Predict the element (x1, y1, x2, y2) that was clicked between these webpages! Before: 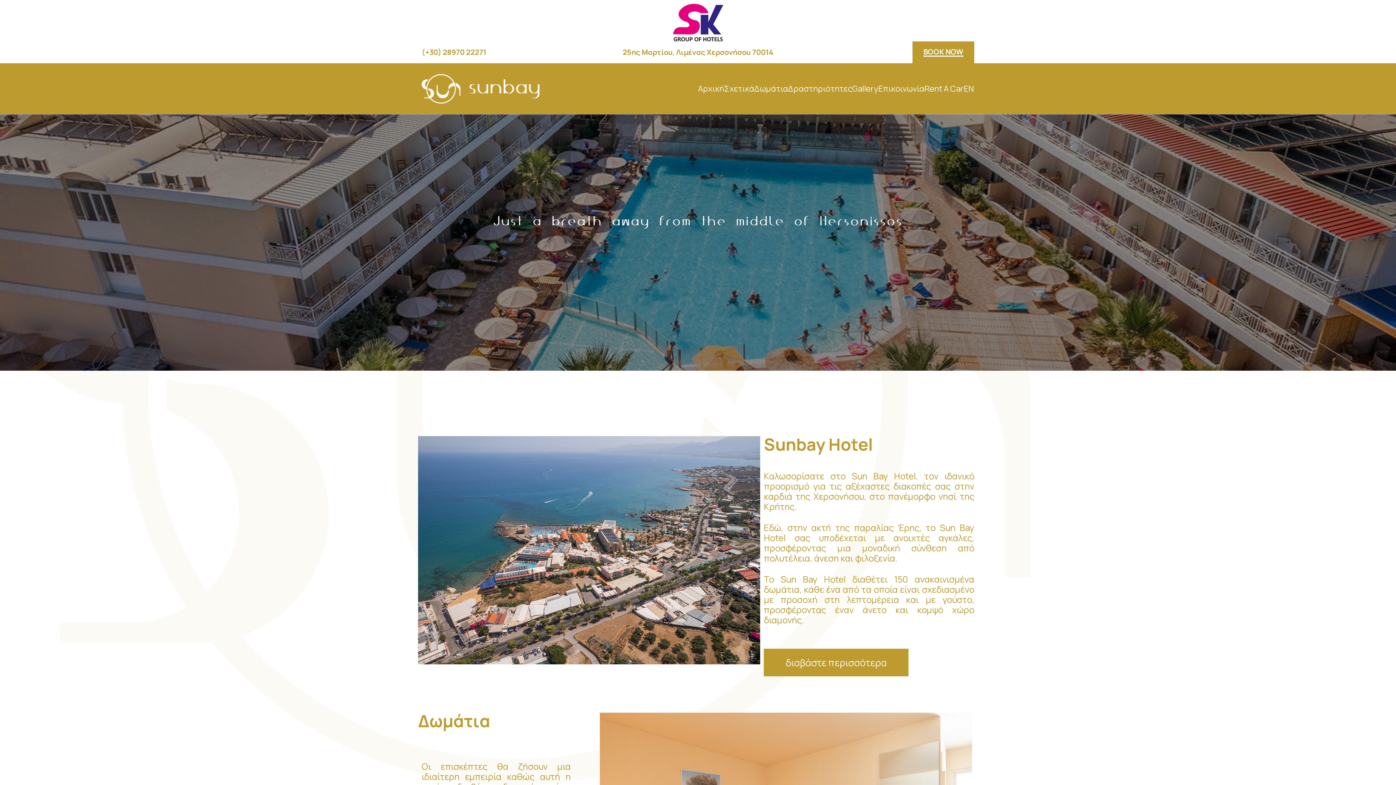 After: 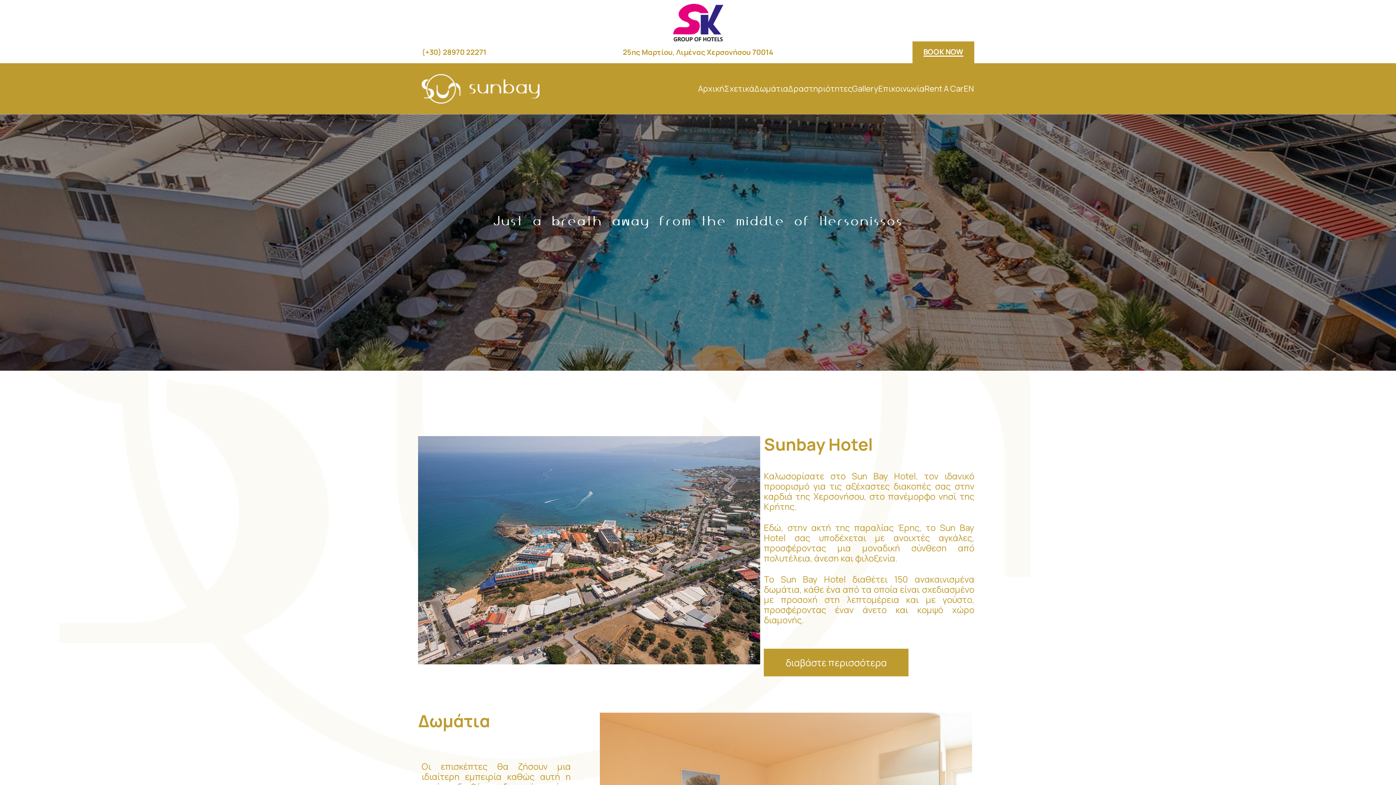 Action: label: (+30) 28970 22271 bbox: (421, 47, 486, 57)